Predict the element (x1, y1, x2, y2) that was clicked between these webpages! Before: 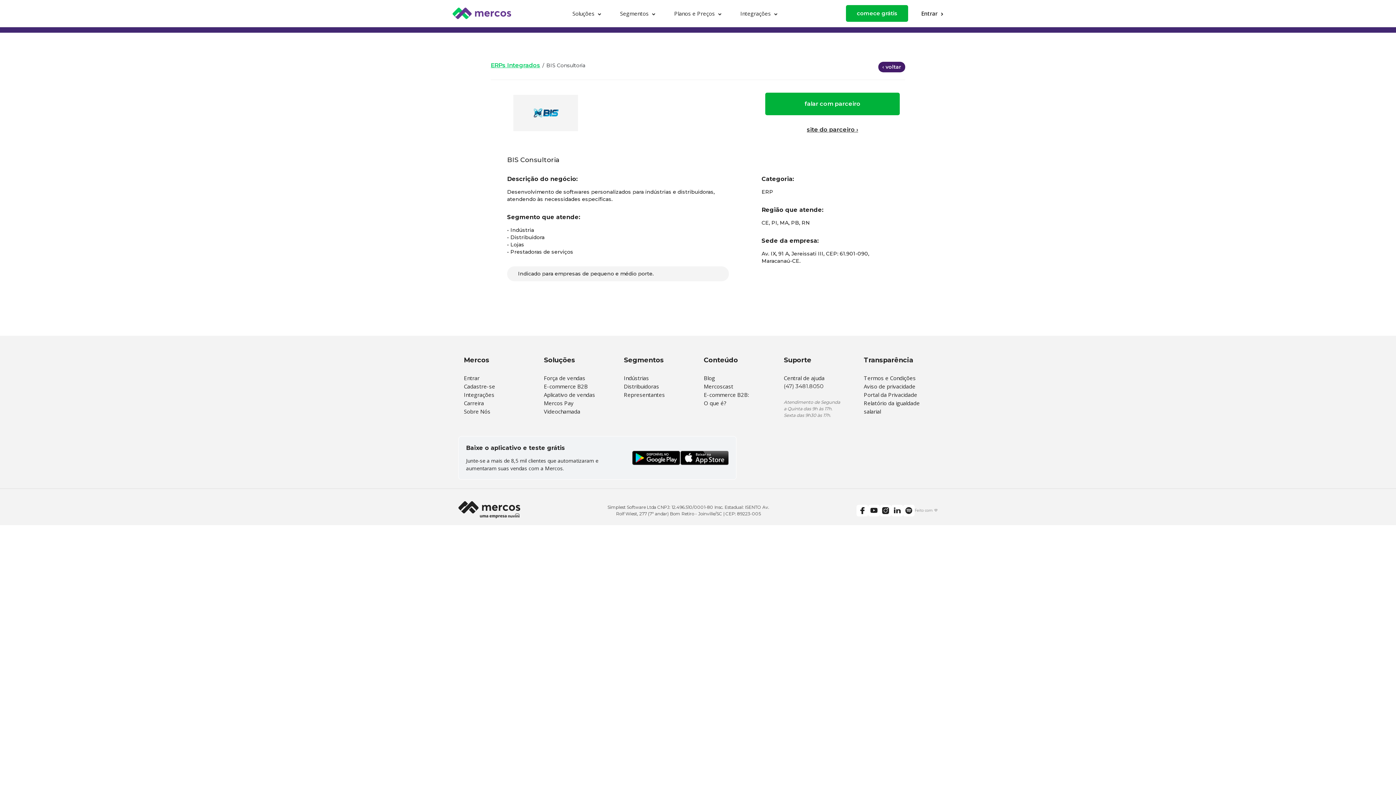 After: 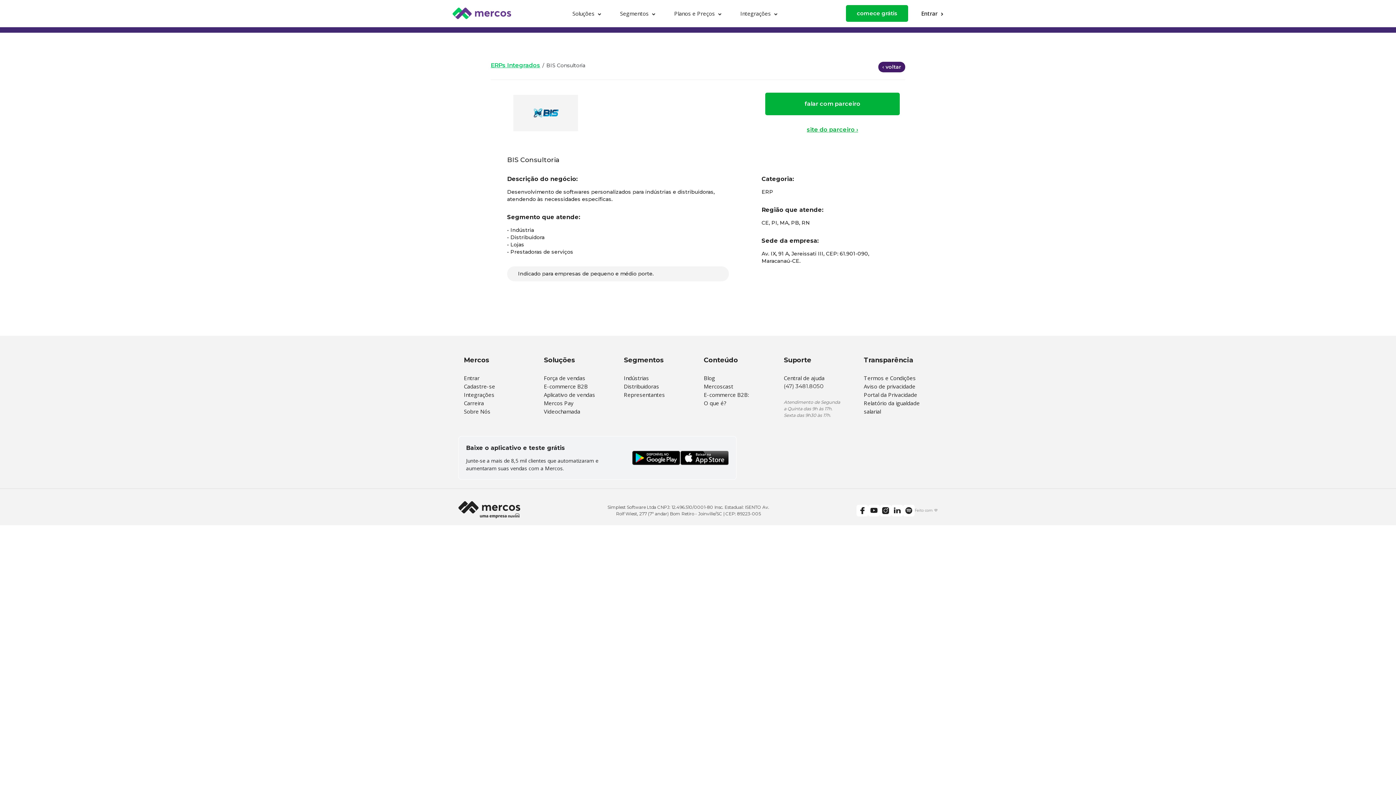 Action: label: site do parceiro › bbox: (765, 126, 900, 133)